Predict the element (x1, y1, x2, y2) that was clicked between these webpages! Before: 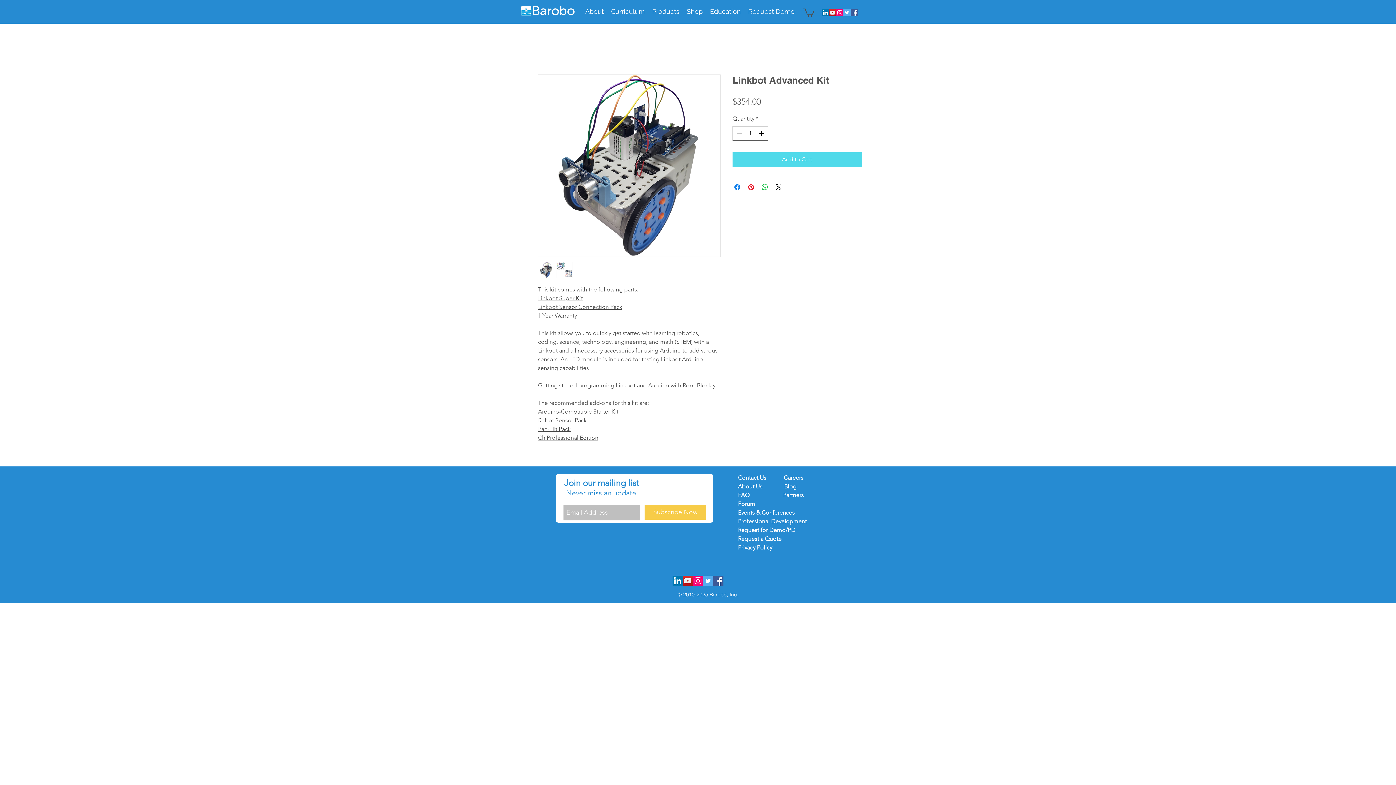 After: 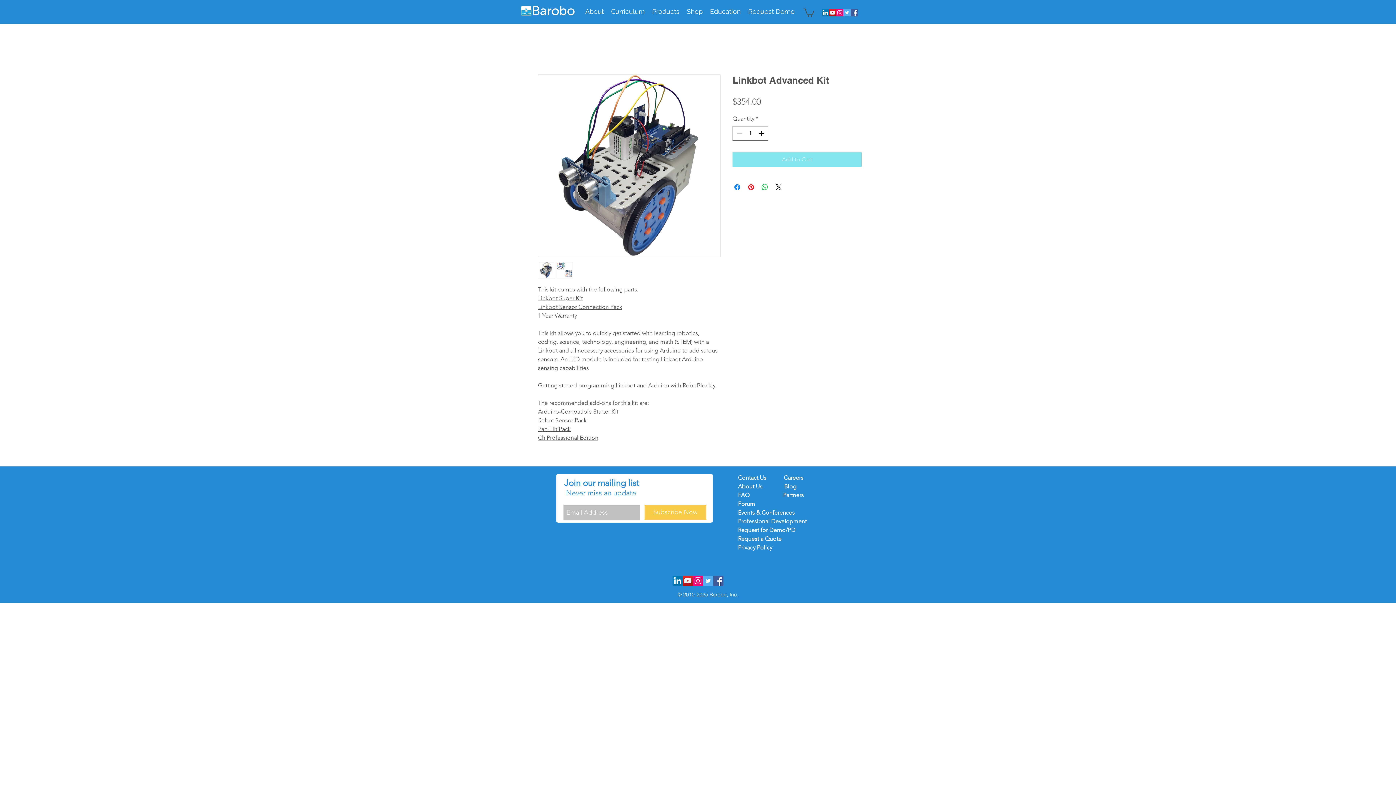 Action: label: Add to Cart bbox: (732, 152, 861, 166)